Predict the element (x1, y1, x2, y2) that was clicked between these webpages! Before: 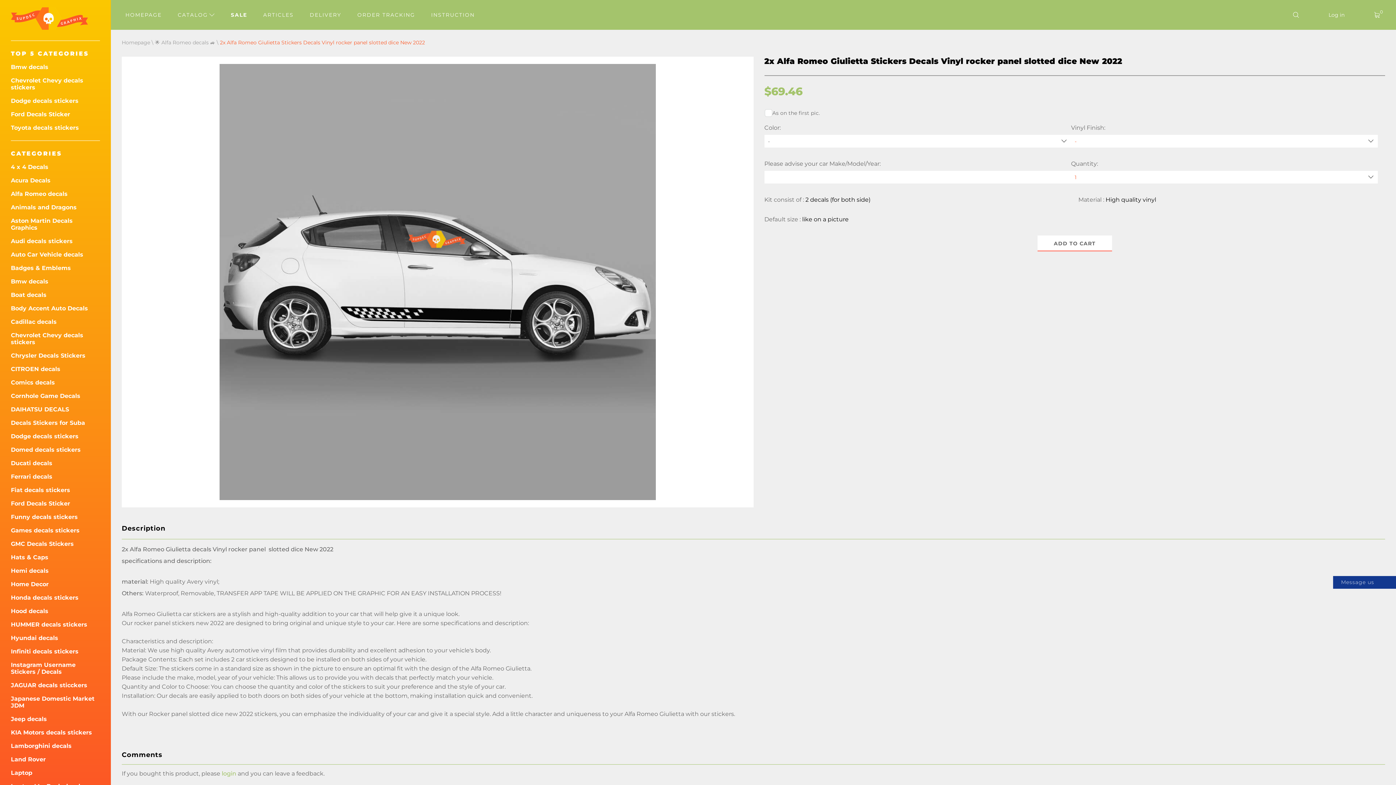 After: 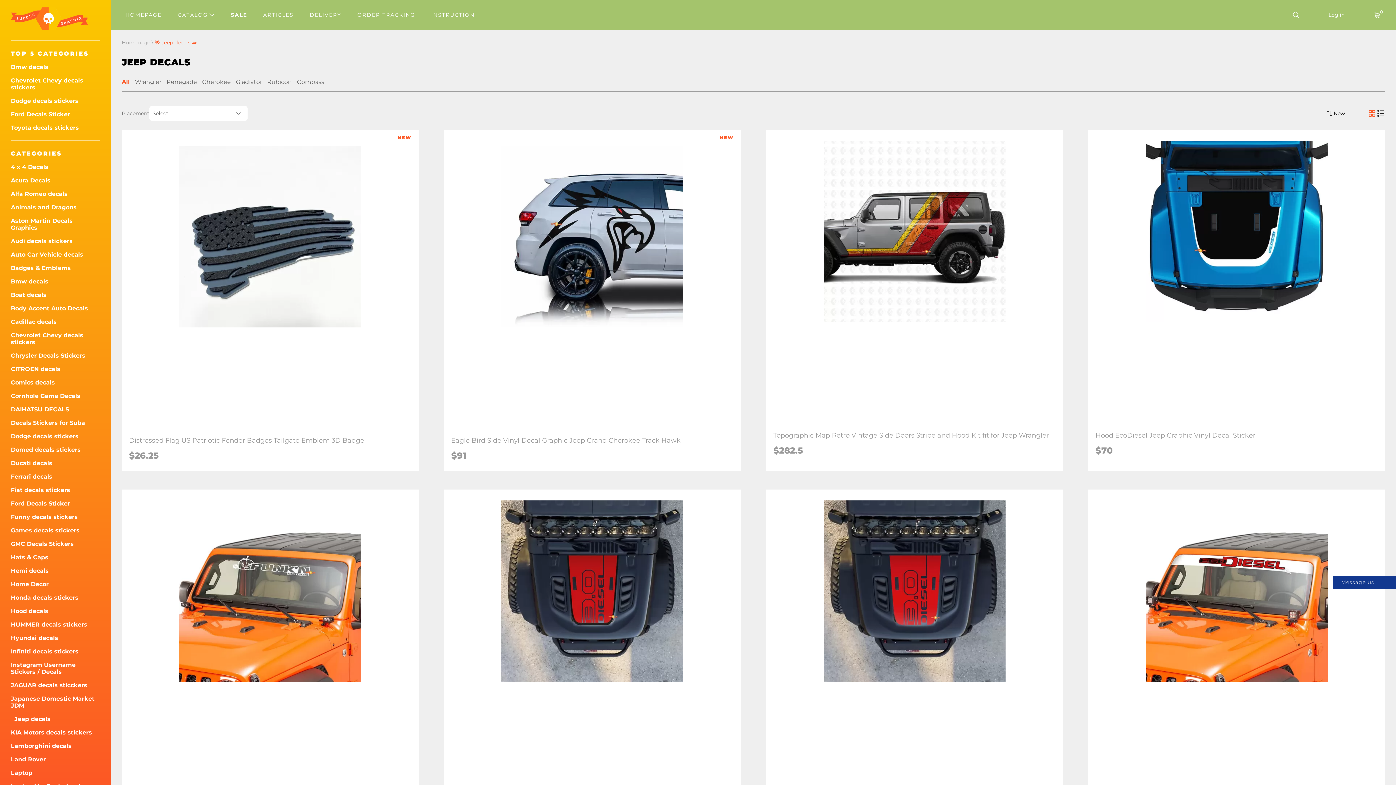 Action: label: Jeep decals bbox: (10, 716, 100, 723)